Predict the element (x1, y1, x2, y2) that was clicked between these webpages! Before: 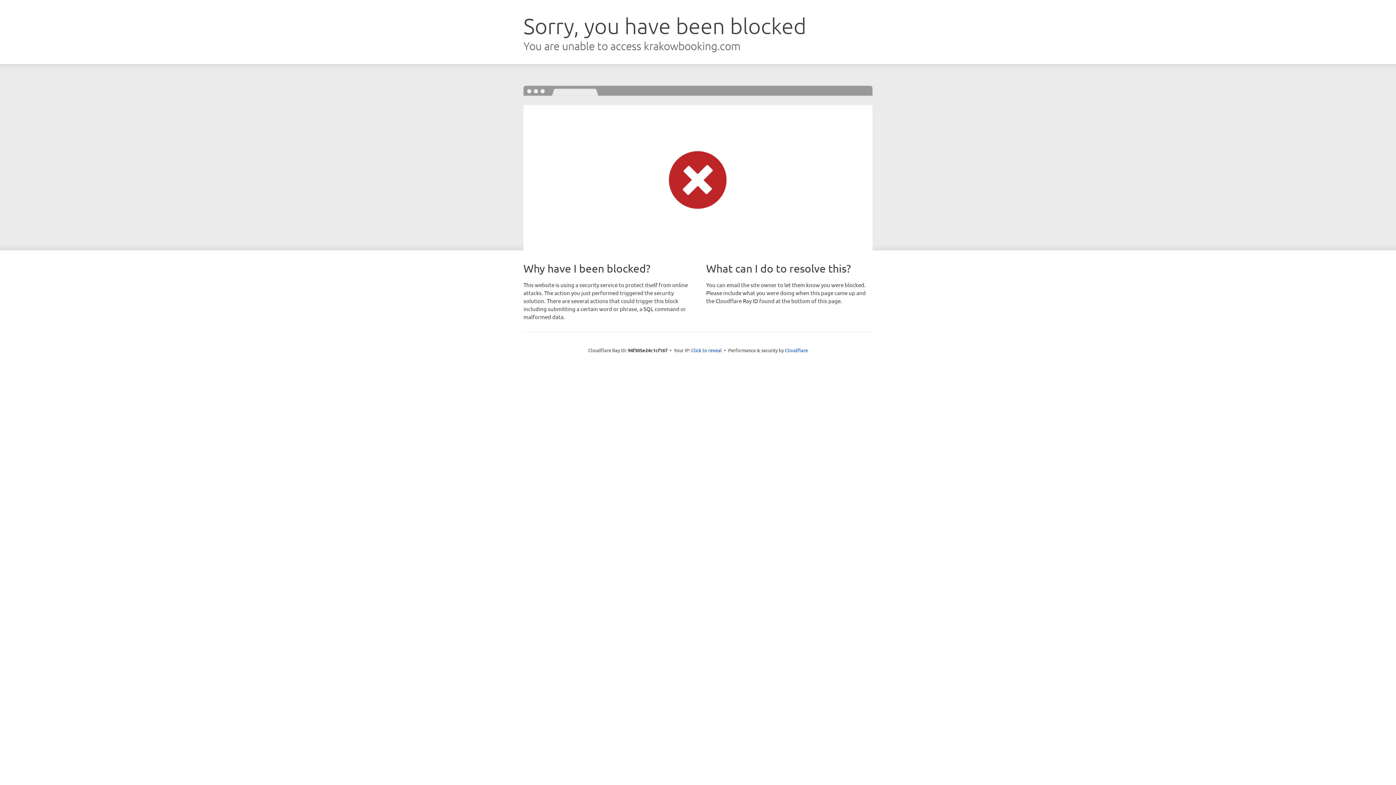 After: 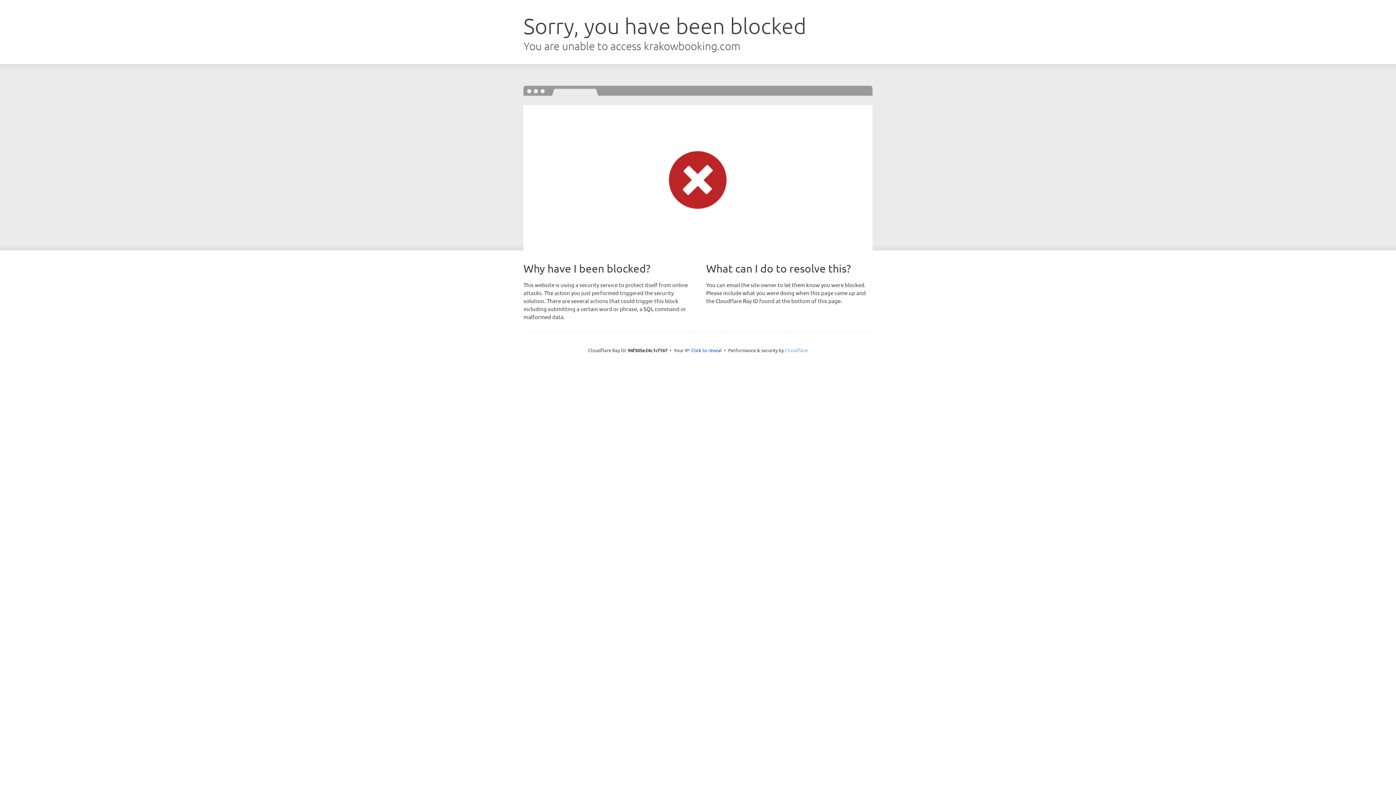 Action: bbox: (785, 347, 808, 353) label: Cloudflare